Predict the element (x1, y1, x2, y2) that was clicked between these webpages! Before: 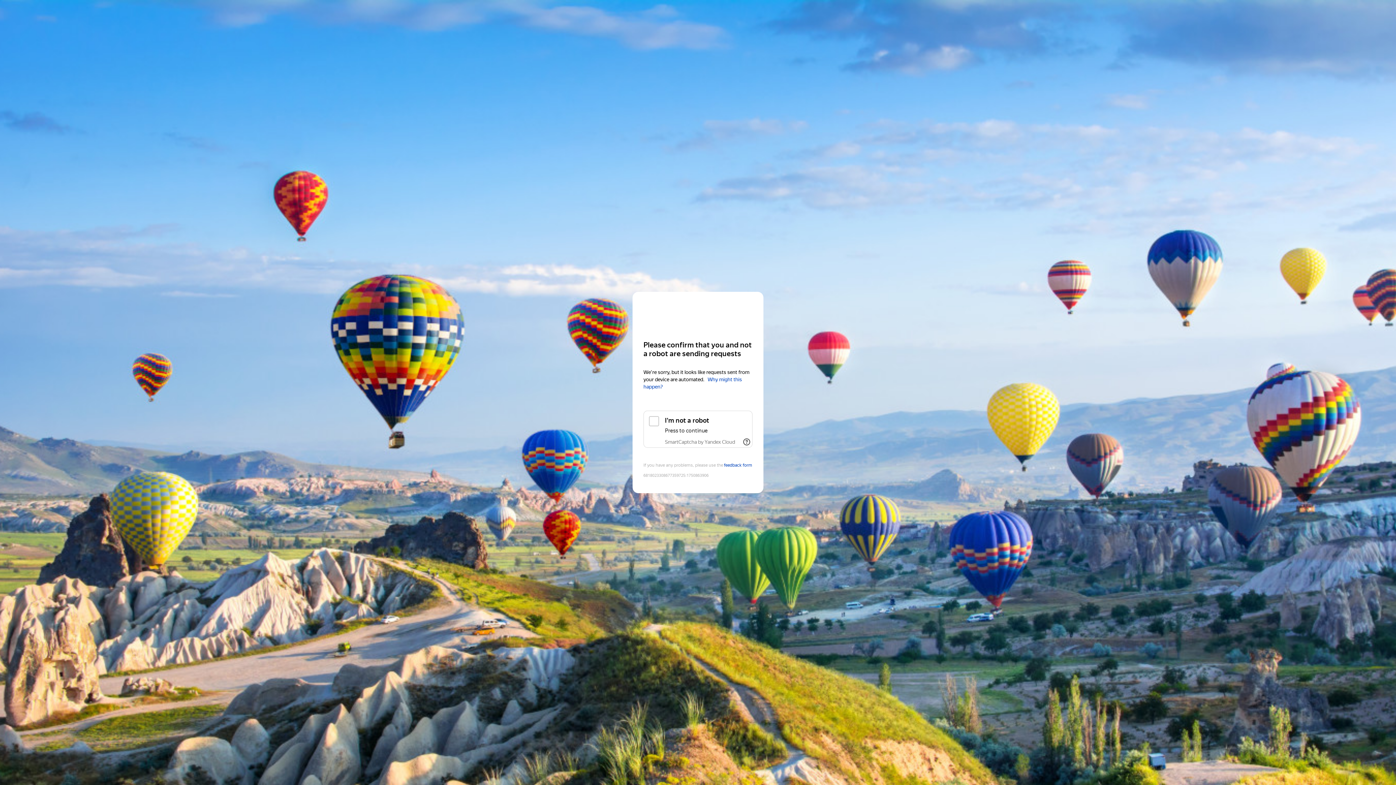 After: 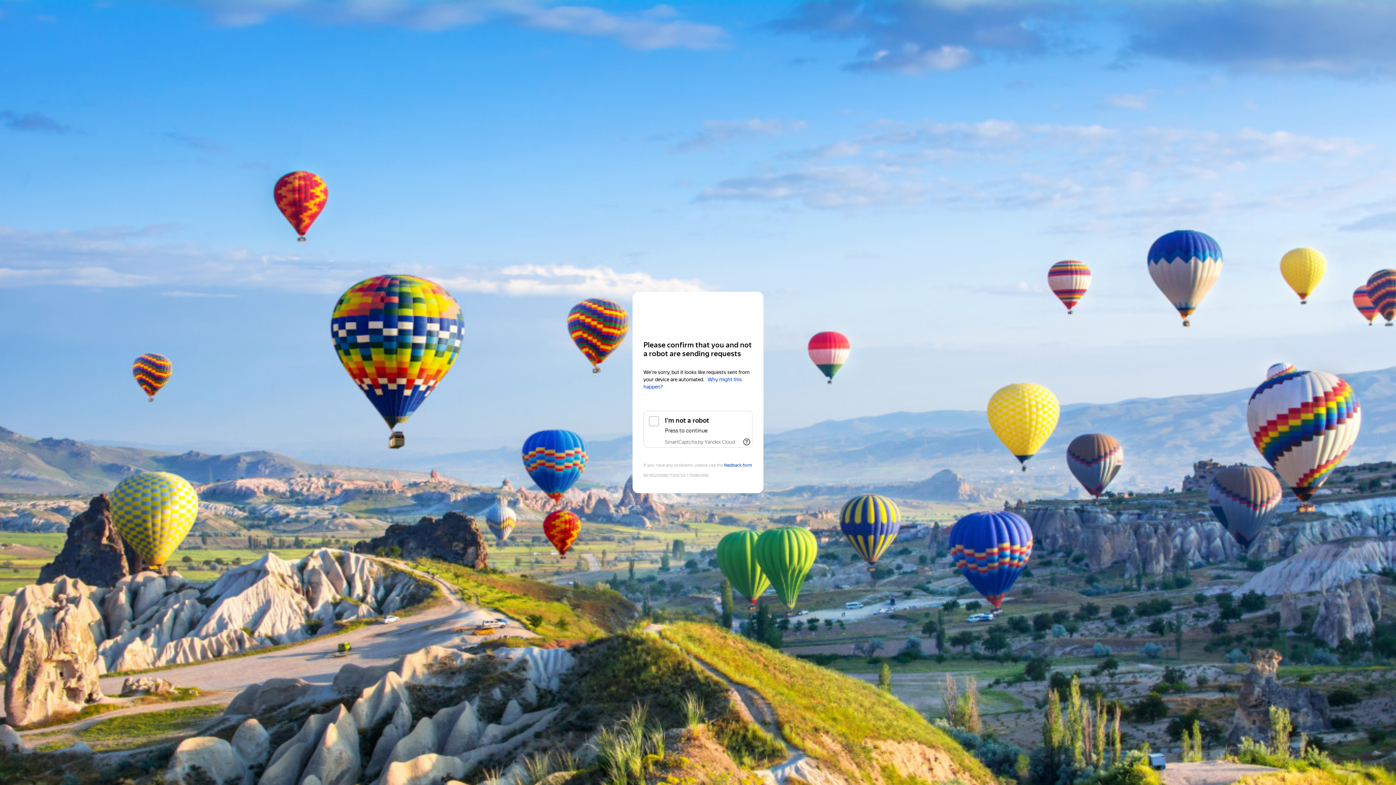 Action: bbox: (665, 439, 735, 445) label: SmartCaptcha by Yandex Cloud